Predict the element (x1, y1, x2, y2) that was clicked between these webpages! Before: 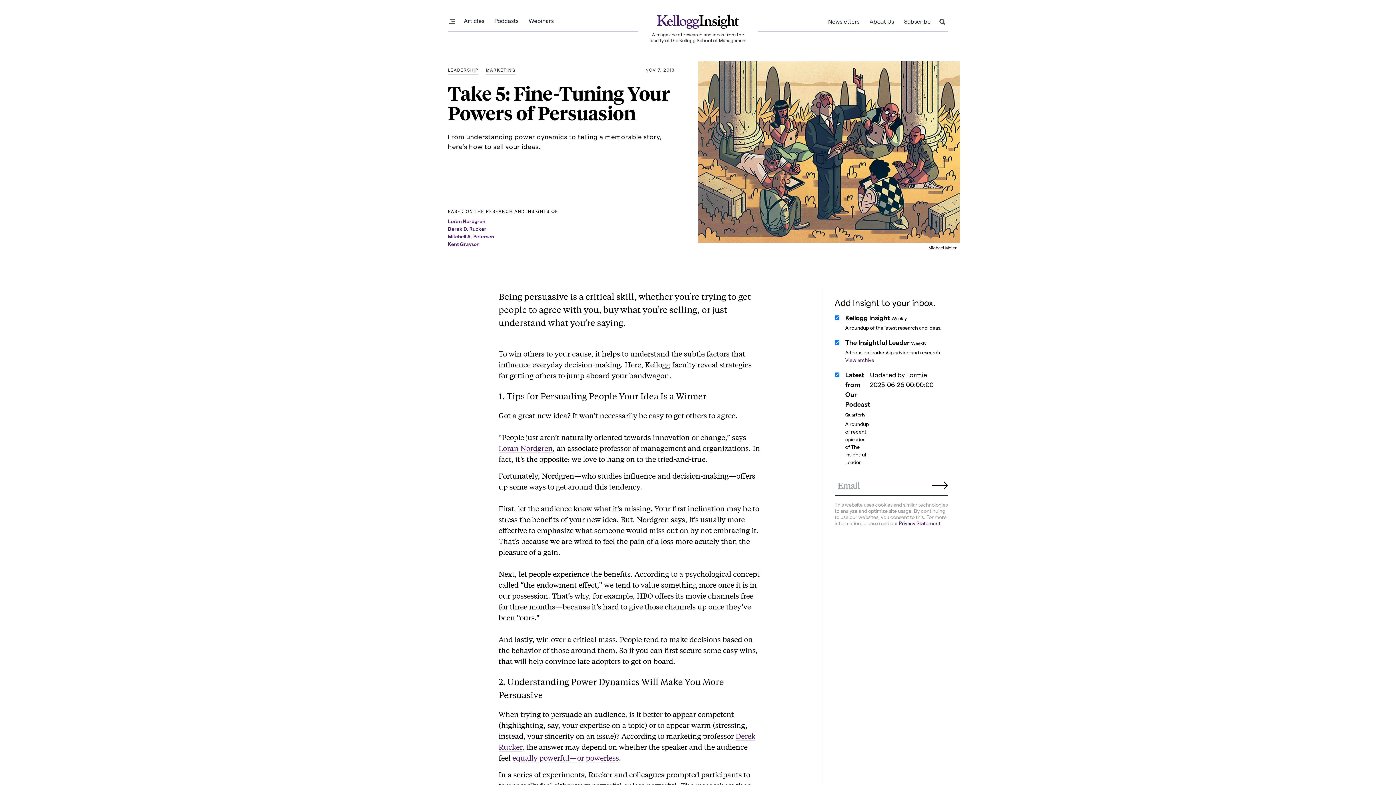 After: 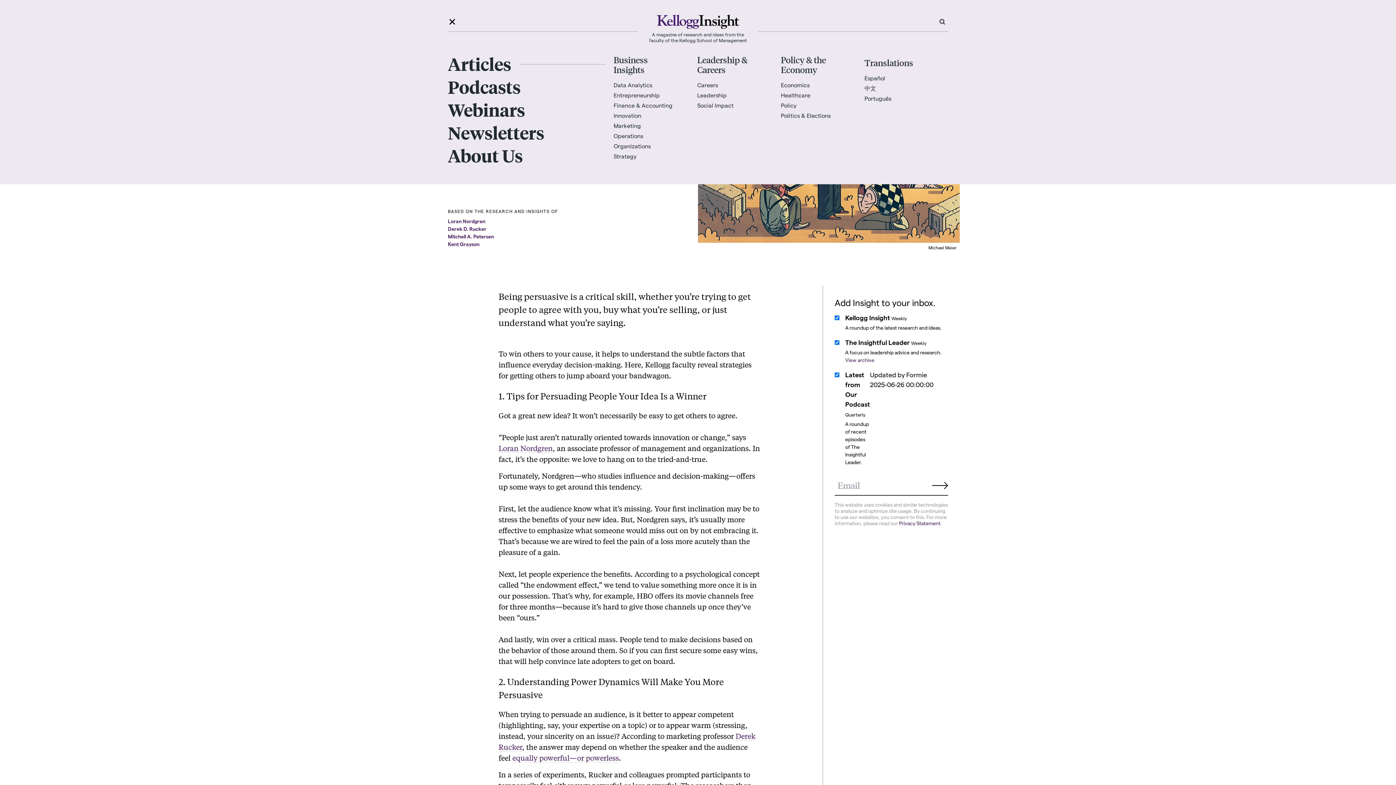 Action: bbox: (449, 18, 455, 23)